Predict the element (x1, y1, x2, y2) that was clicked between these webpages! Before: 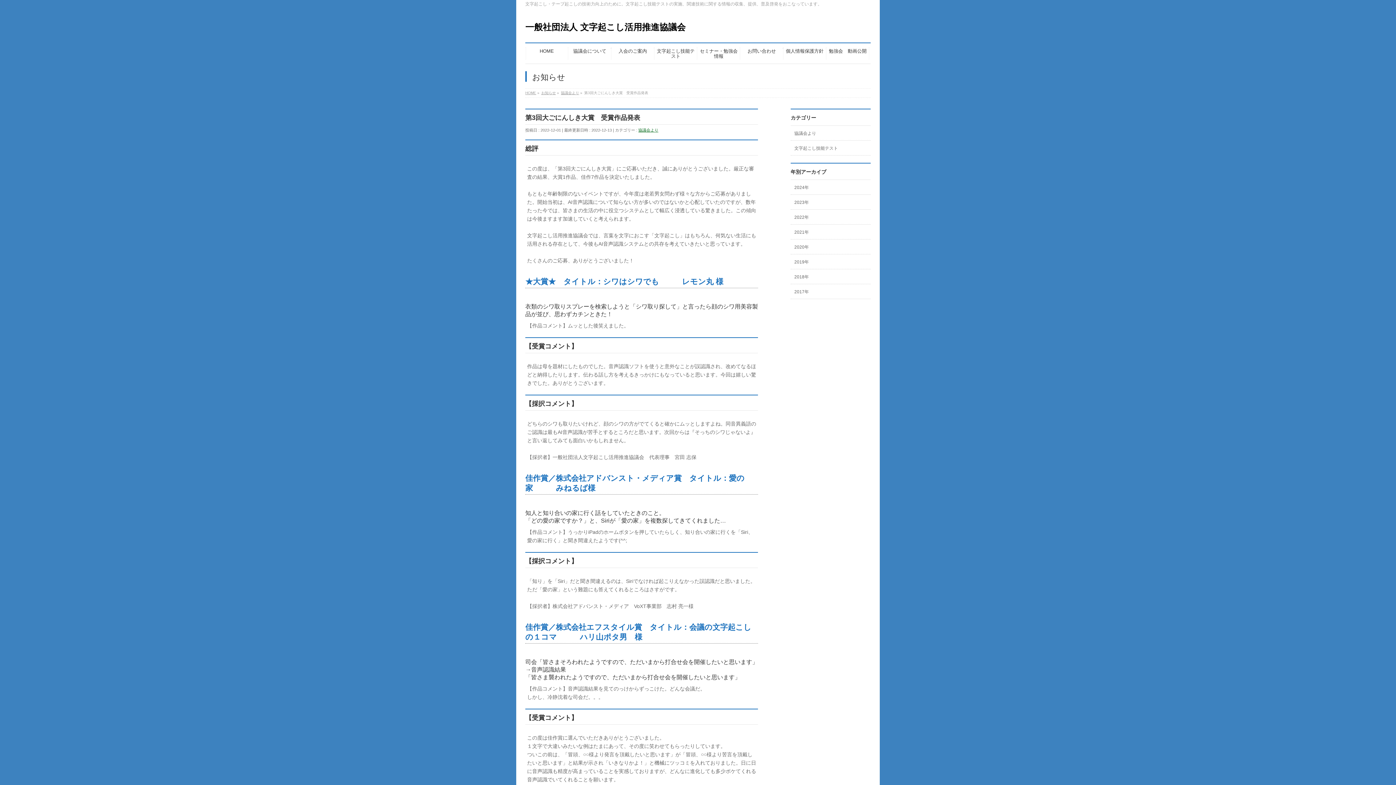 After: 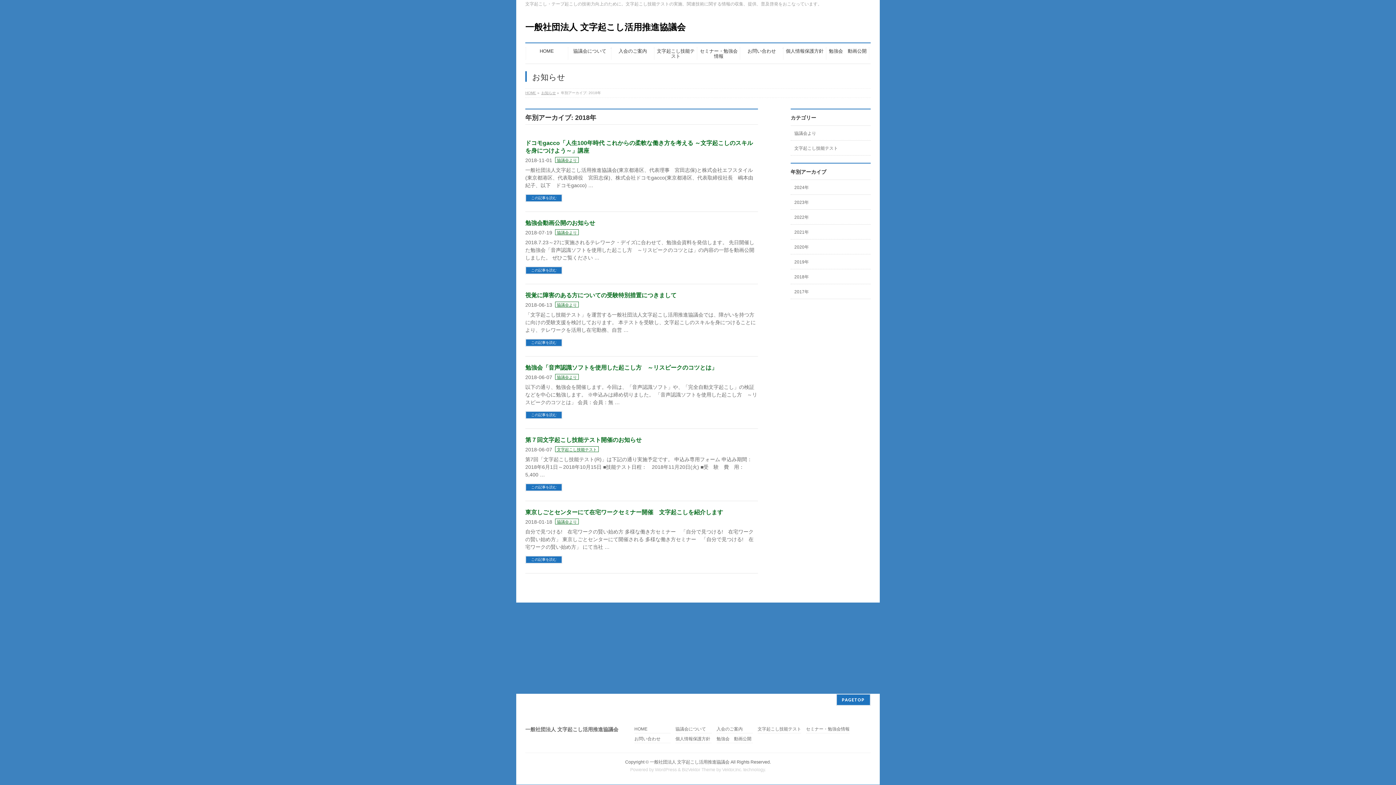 Action: label: 2018年 bbox: (790, 269, 870, 284)